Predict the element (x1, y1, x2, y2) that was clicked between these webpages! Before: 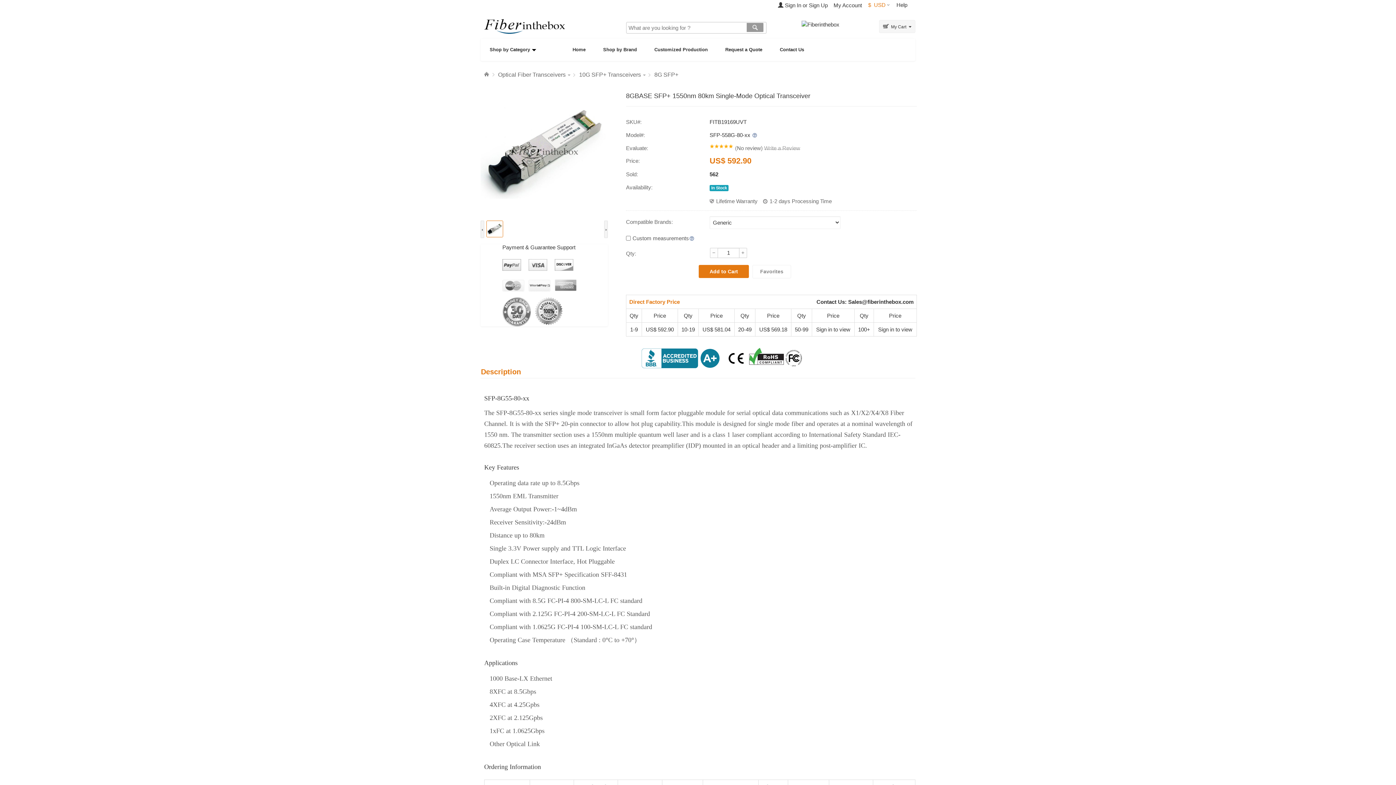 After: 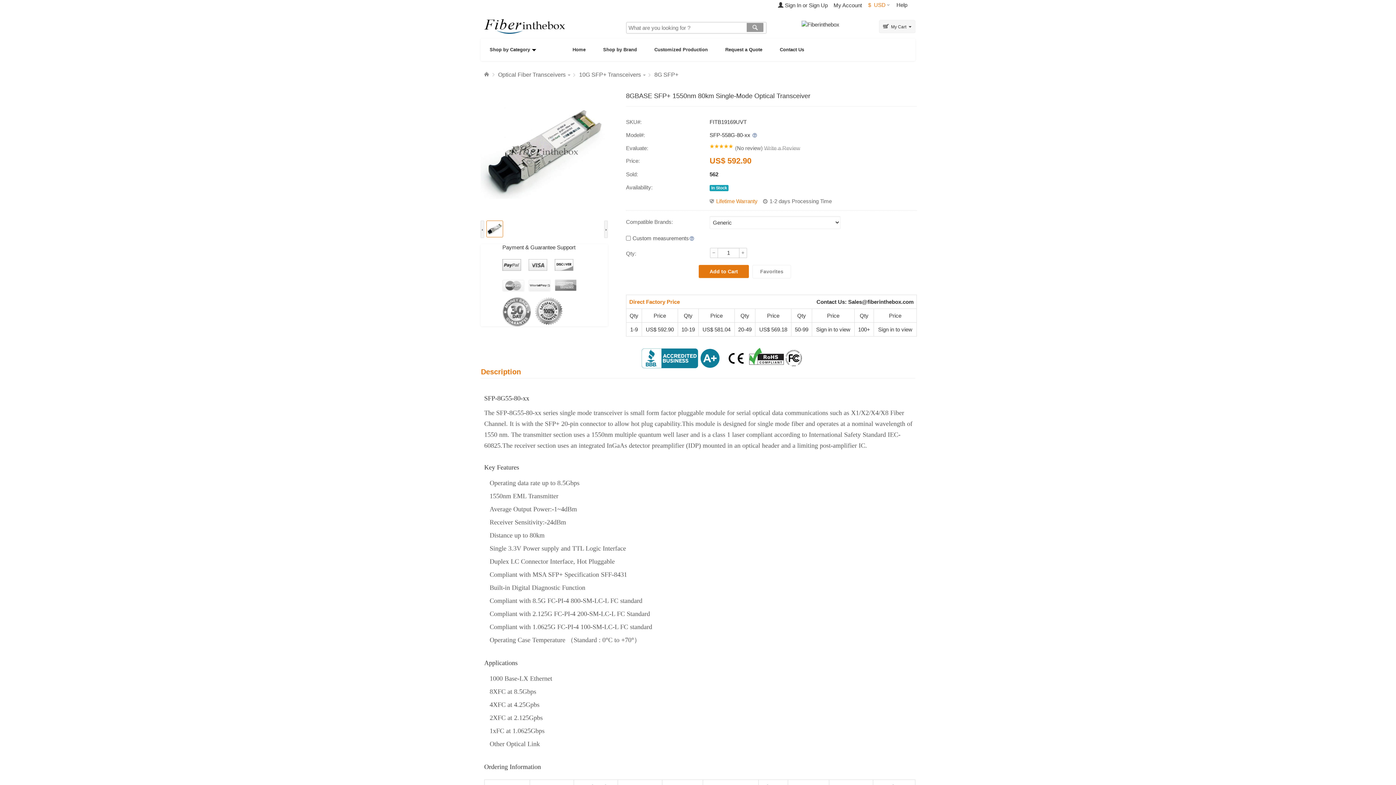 Action: label: Lifetime Warranty bbox: (716, 198, 757, 204)